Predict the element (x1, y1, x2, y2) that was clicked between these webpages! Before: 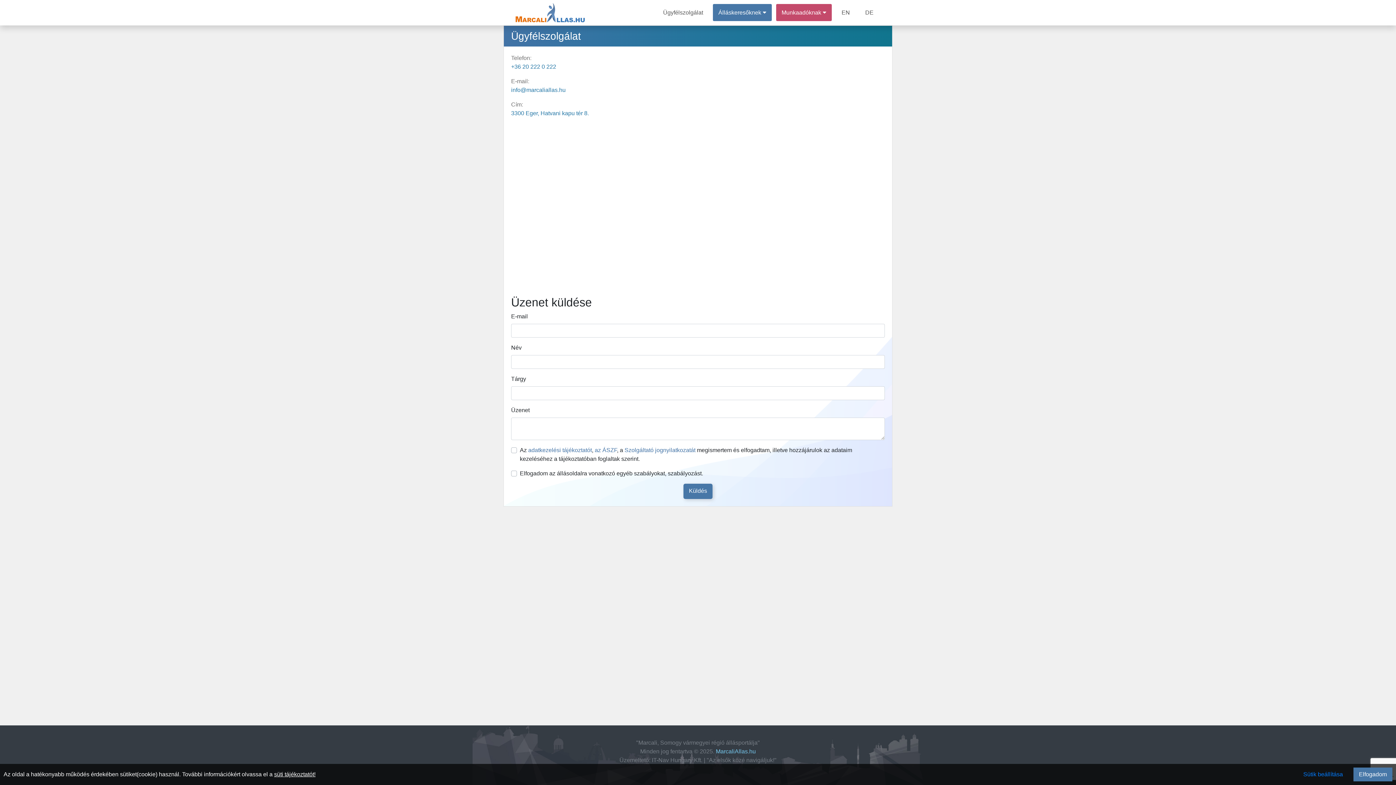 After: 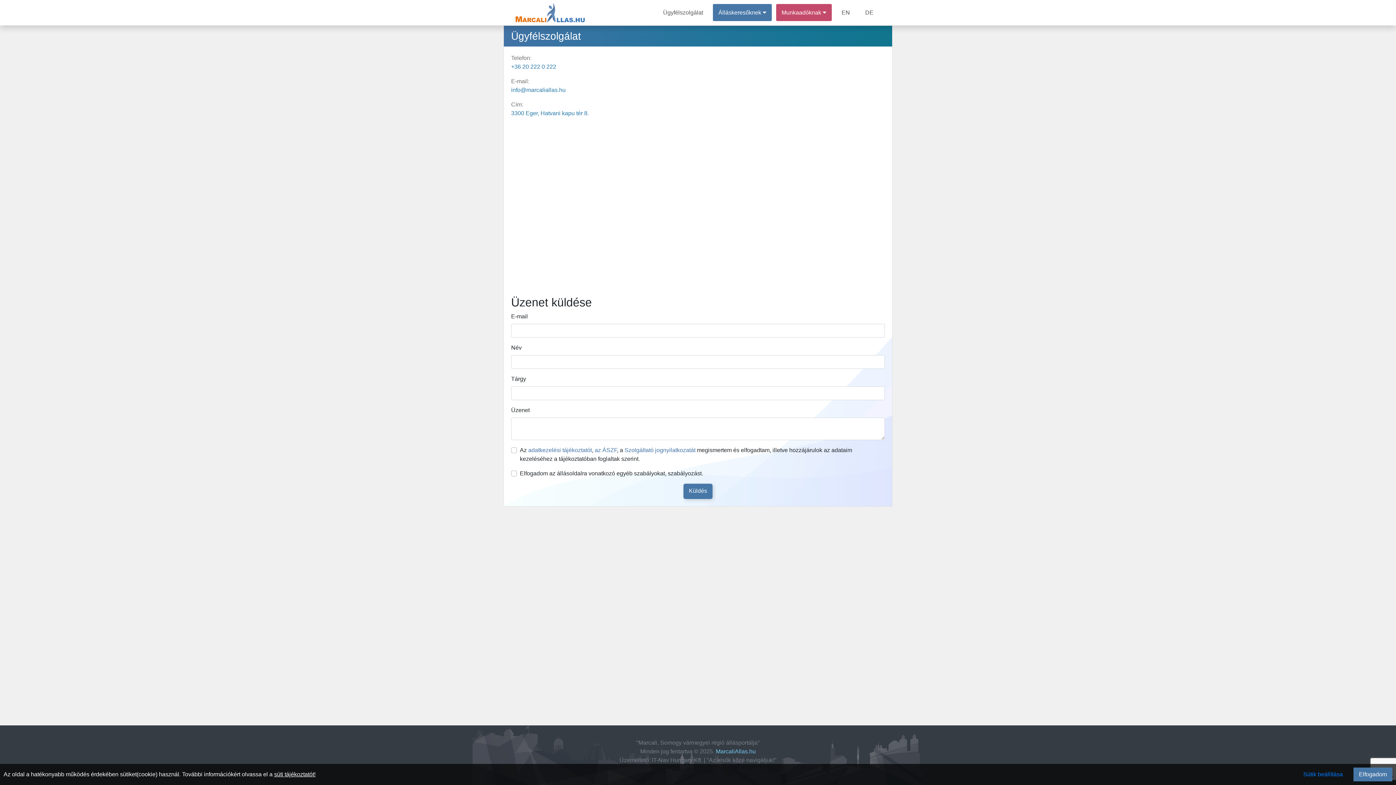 Action: bbox: (657, 4, 708, 21) label: Ügyfélszolgálat